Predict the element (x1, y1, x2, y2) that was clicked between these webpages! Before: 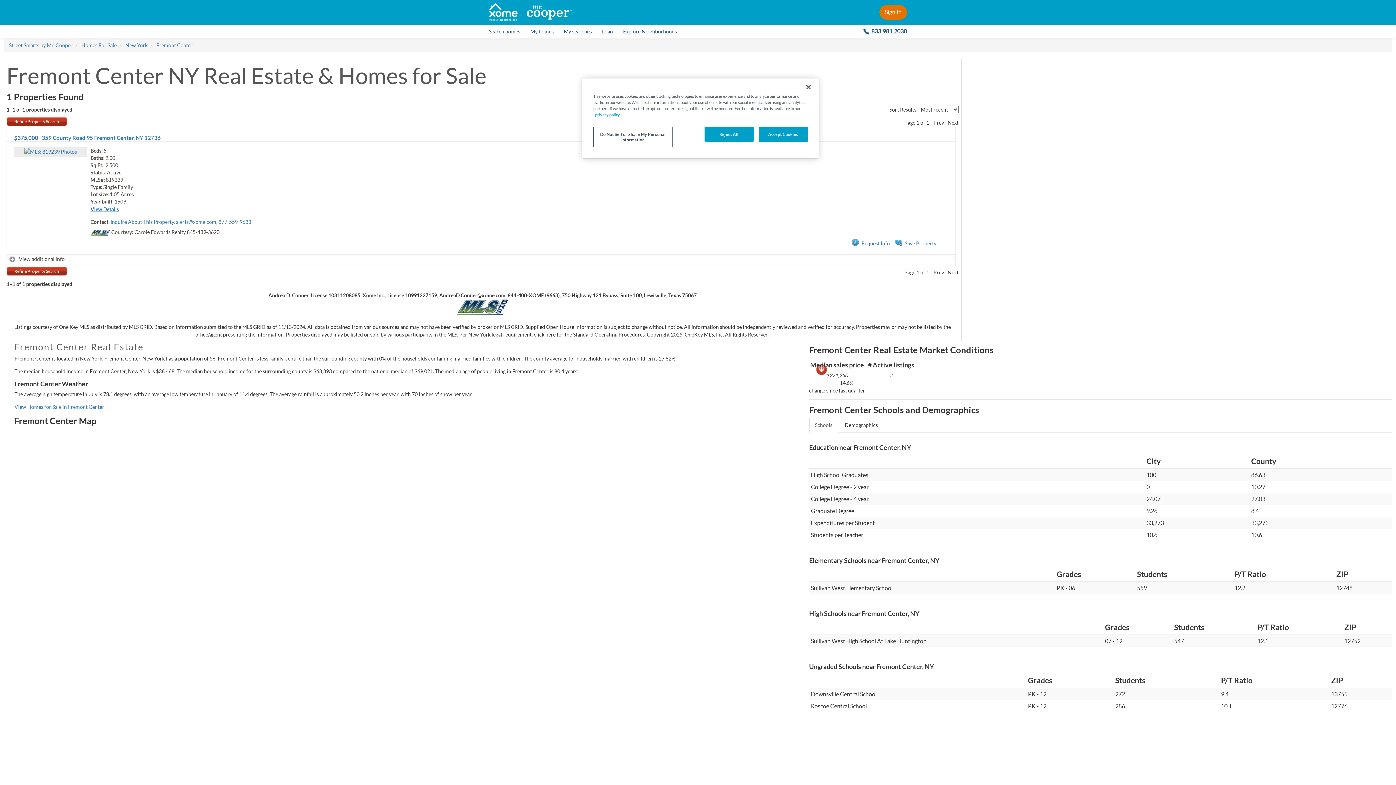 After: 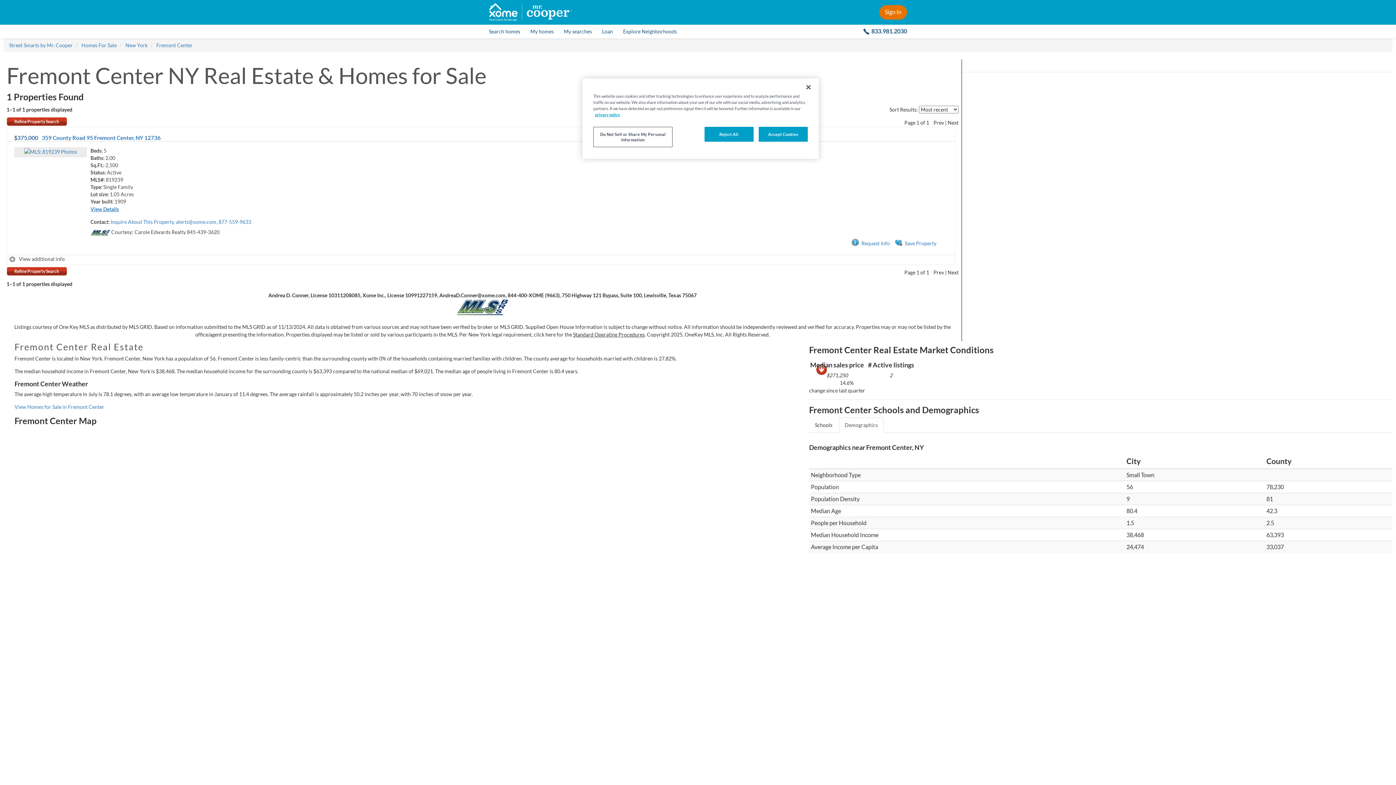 Action: label: Demographics bbox: (839, 417, 883, 433)